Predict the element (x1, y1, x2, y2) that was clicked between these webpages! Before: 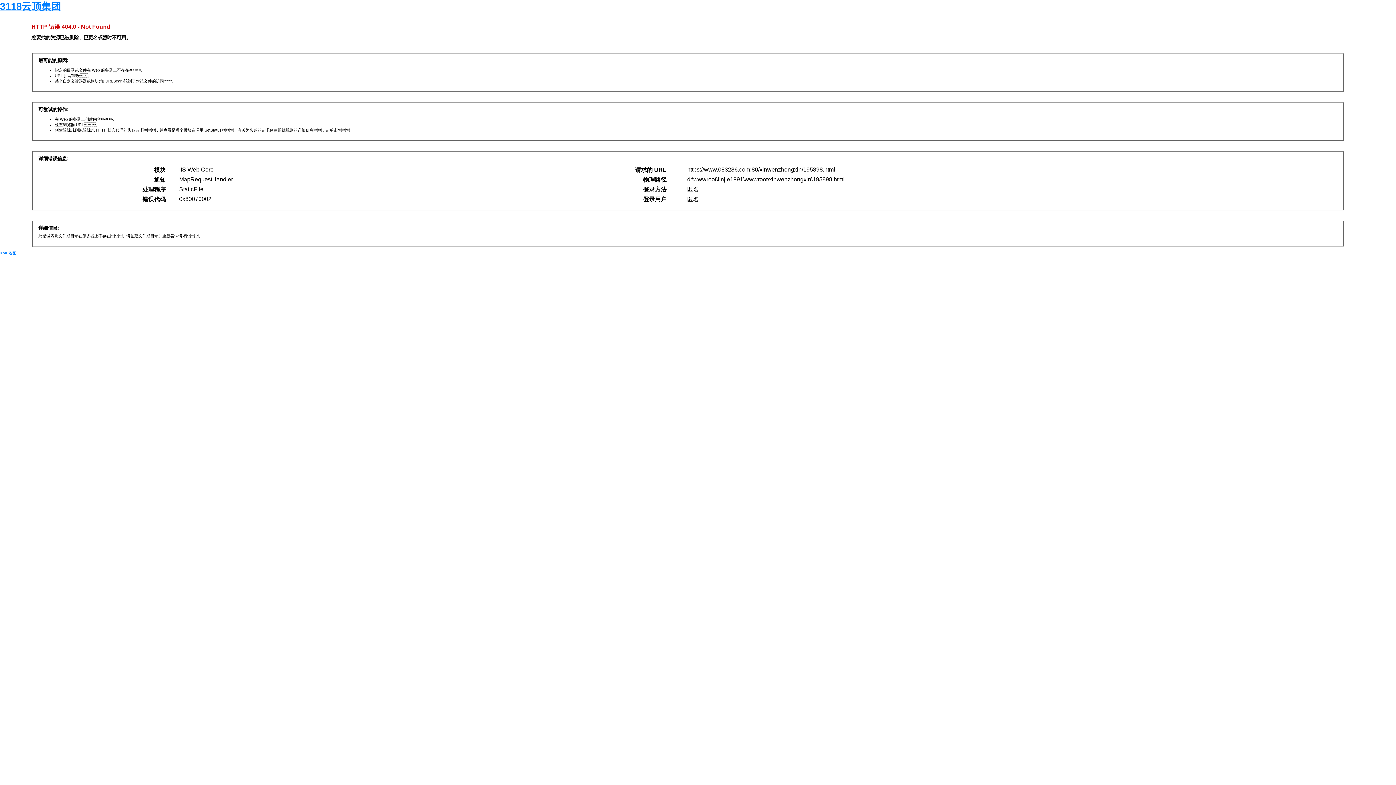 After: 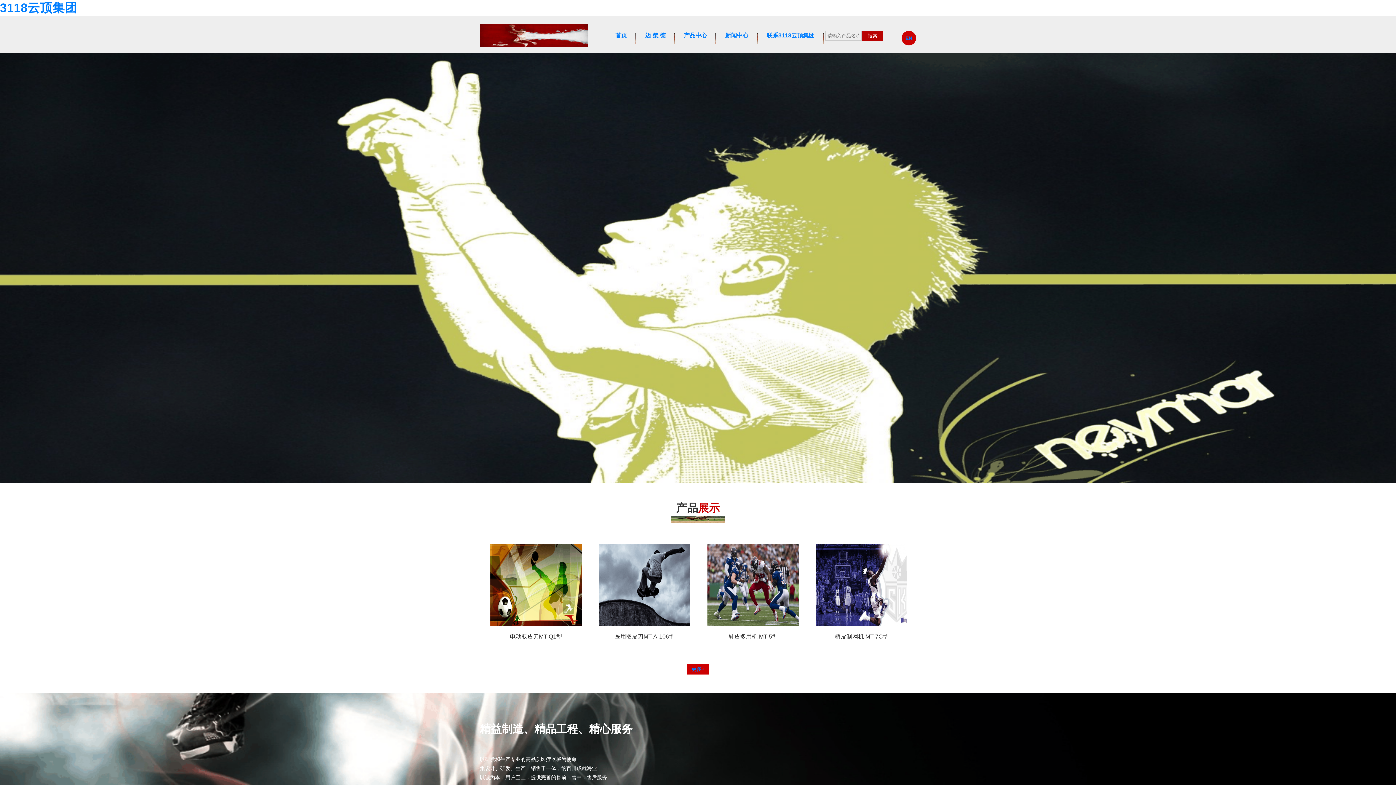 Action: label: 3118云顶集团 bbox: (0, 1, 61, 12)